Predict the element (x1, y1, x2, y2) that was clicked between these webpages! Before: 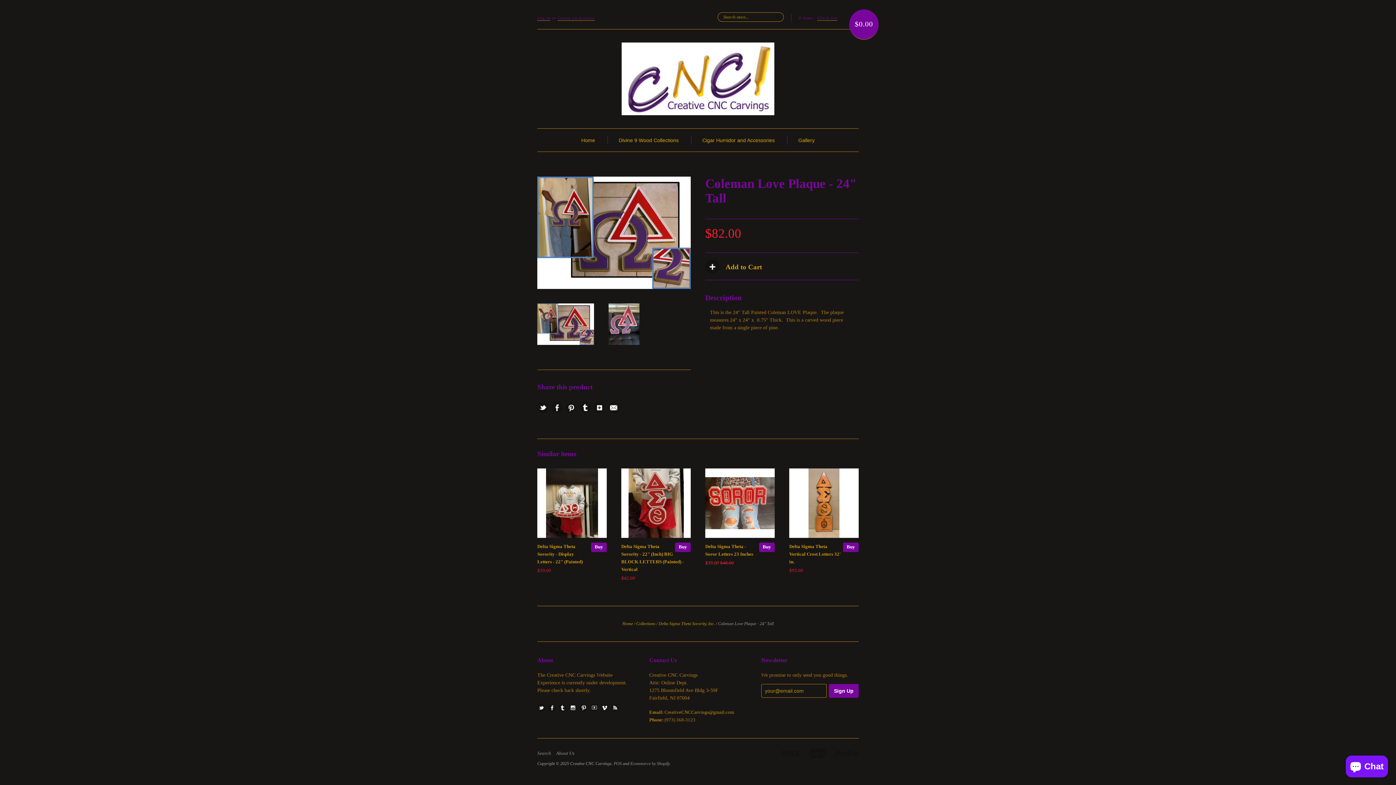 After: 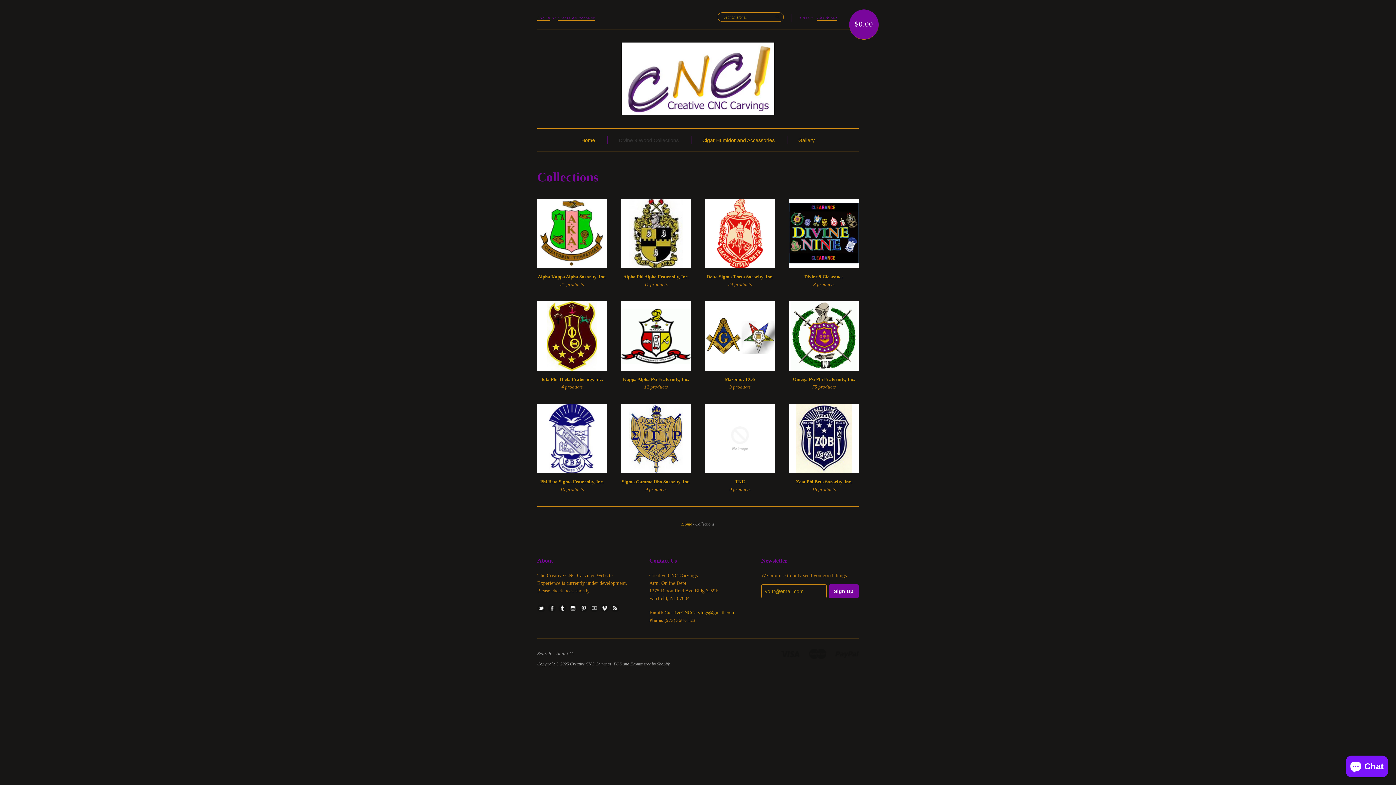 Action: label: Divine 9 Wood Collections bbox: (618, 136, 678, 144)